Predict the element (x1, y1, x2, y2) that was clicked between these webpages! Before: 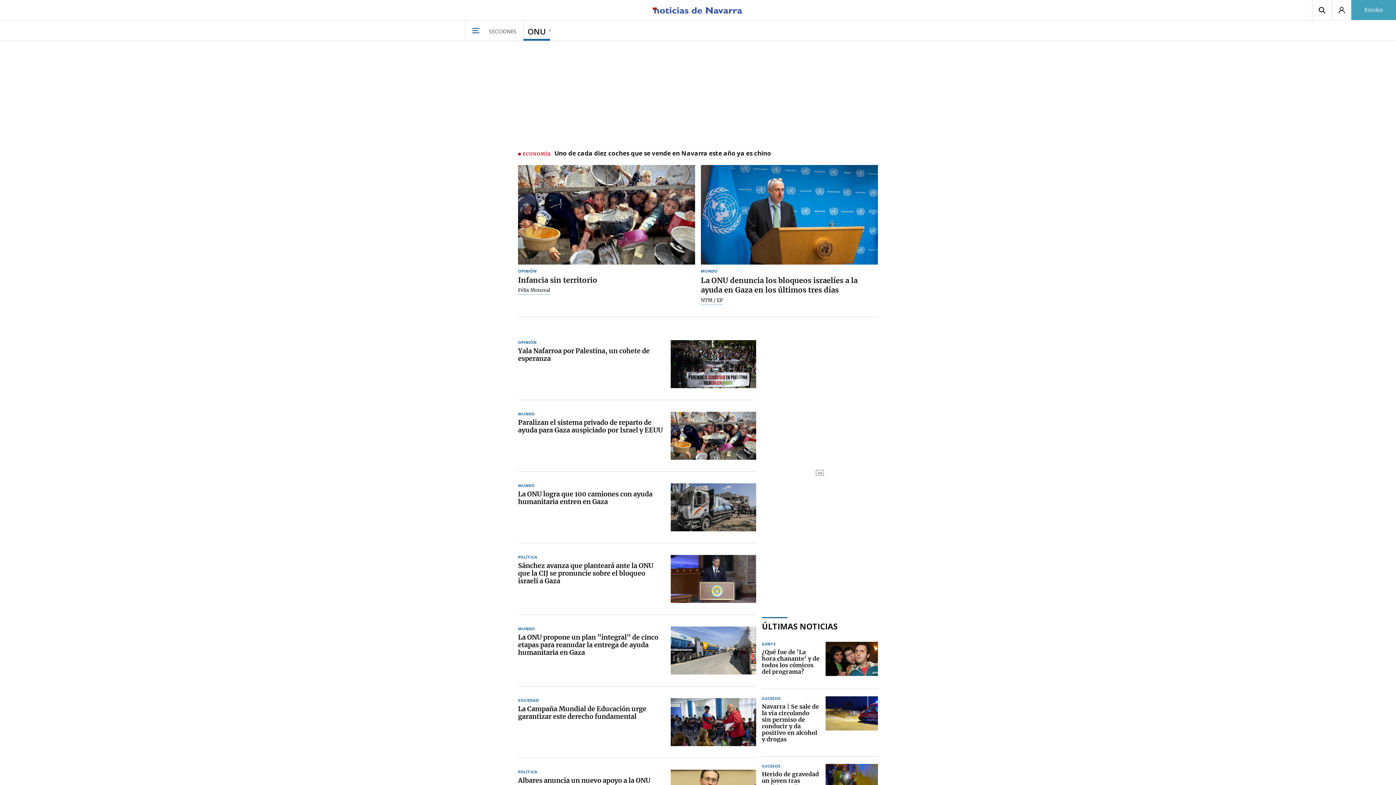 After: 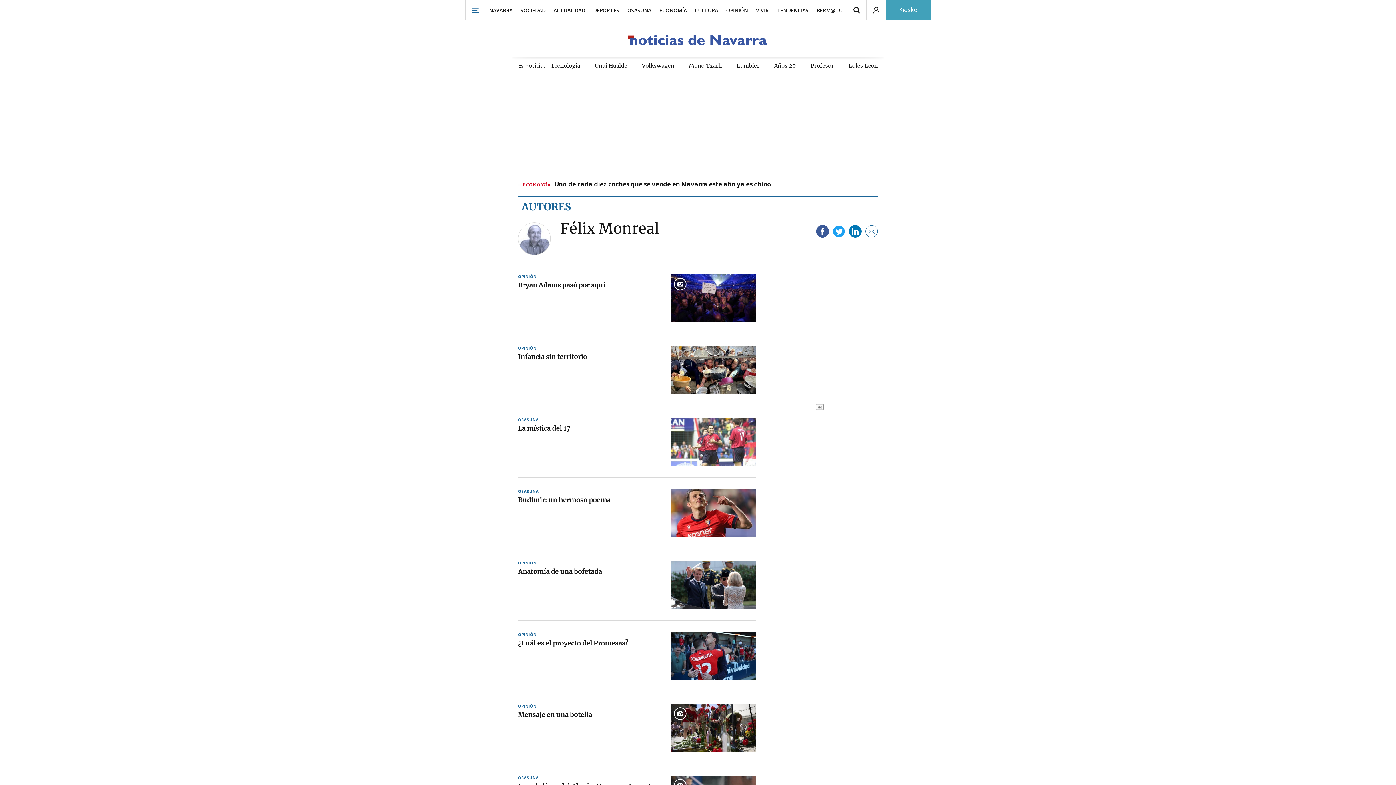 Action: bbox: (518, 287, 550, 294) label: Félix Monreal